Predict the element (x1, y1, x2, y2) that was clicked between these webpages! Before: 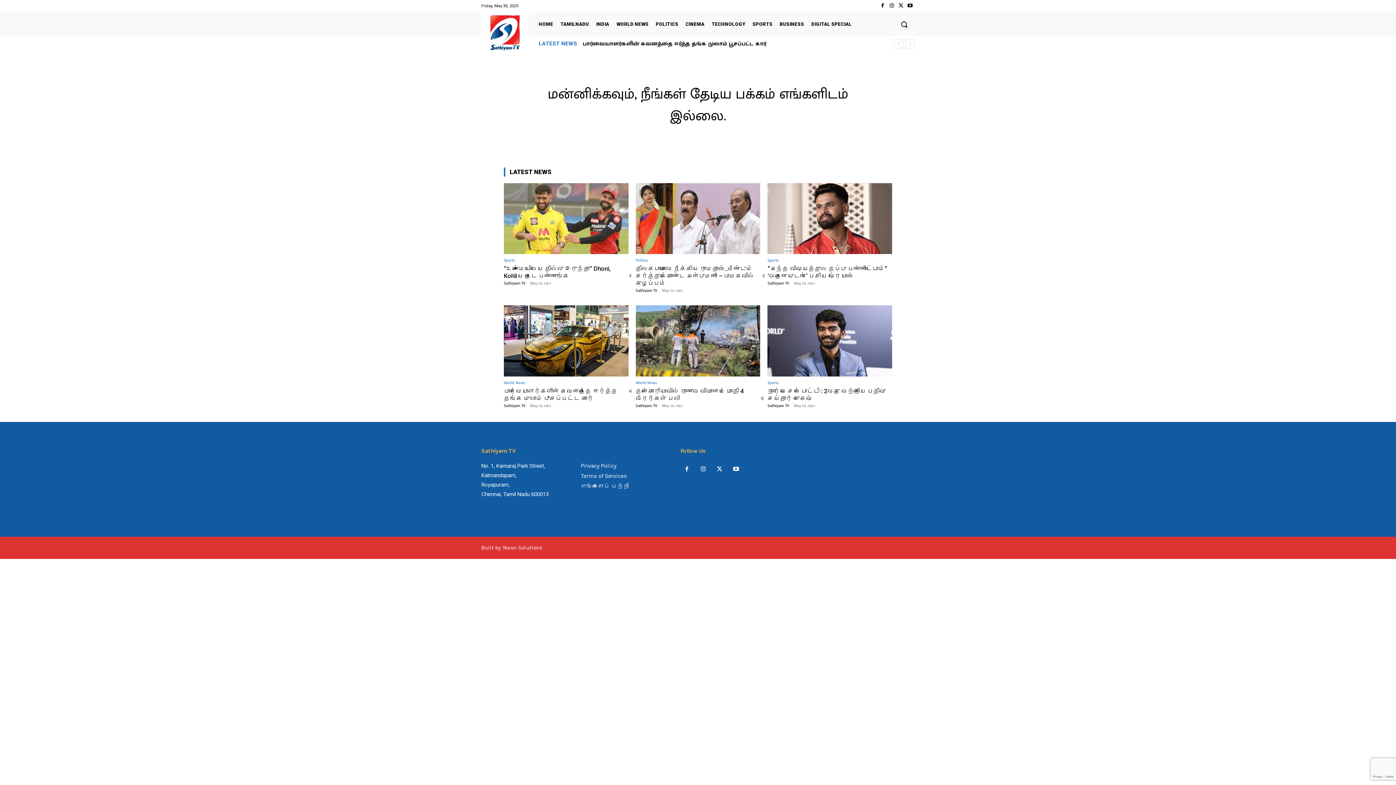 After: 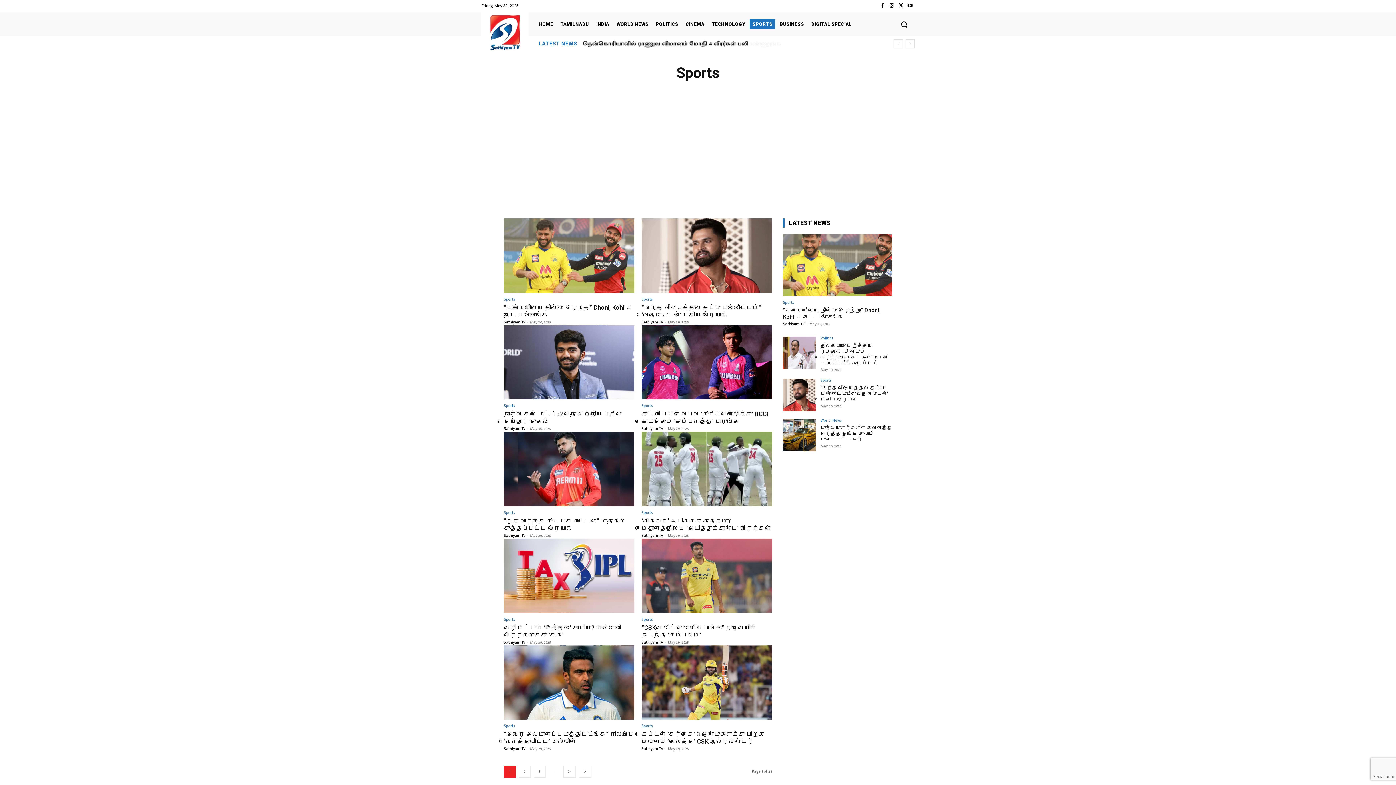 Action: bbox: (504, 259, 514, 263) label: Sports